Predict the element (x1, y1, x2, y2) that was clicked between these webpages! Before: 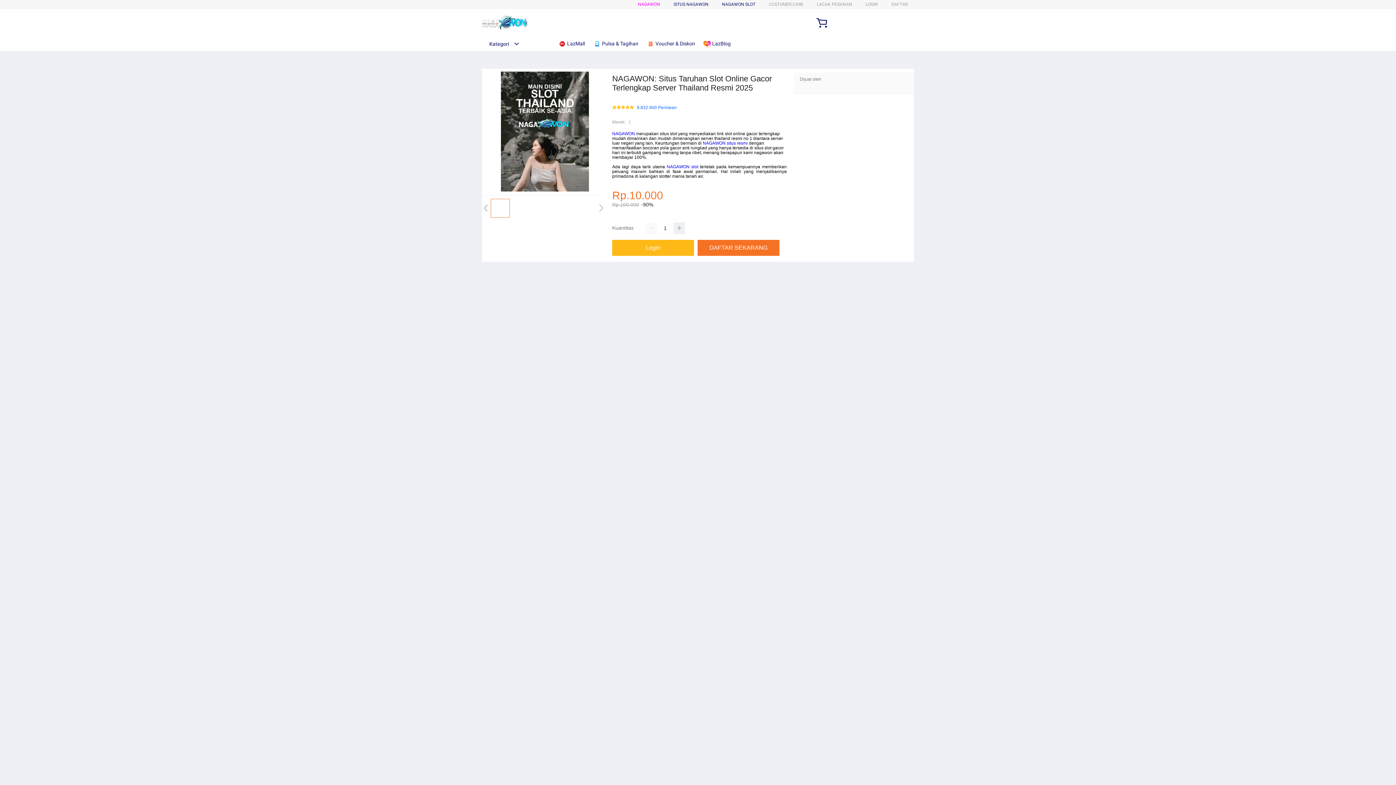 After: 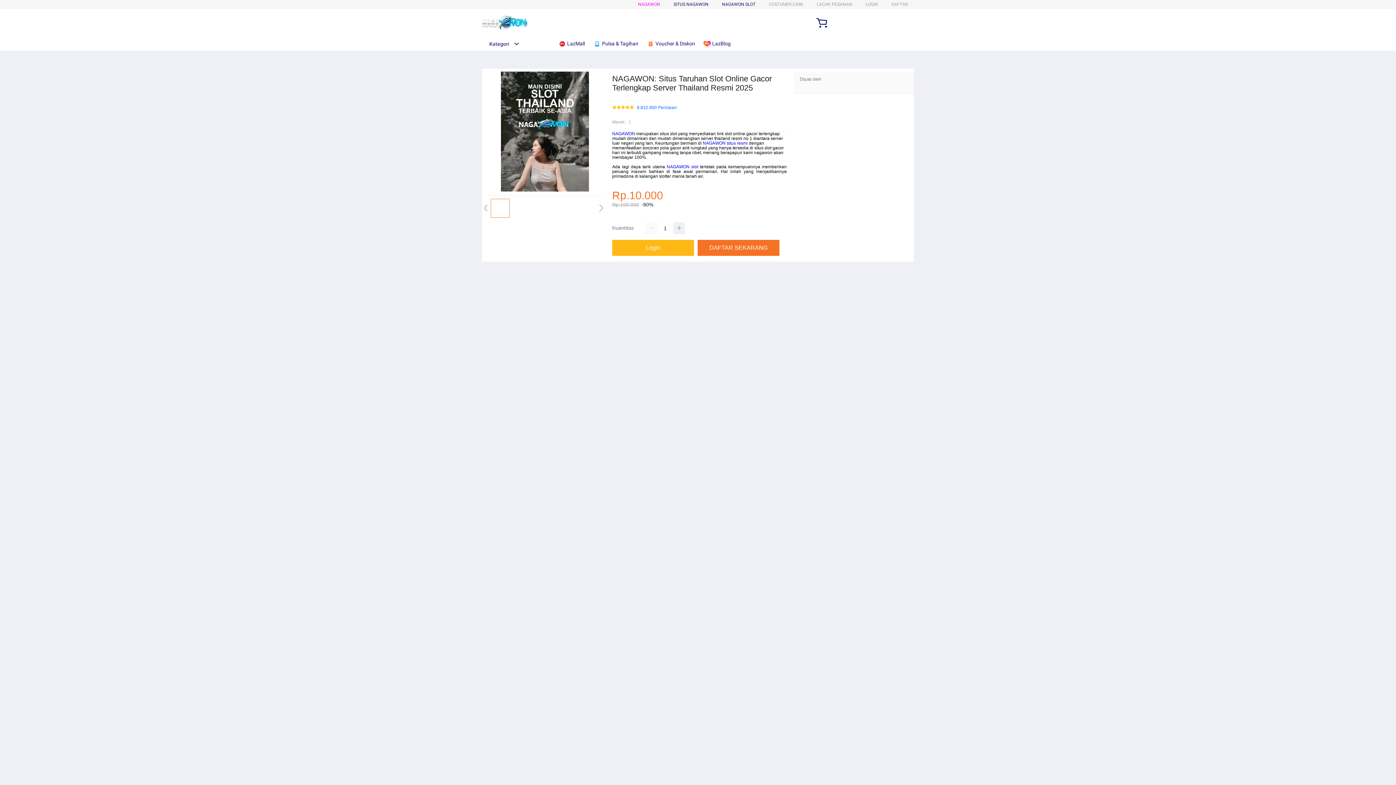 Action: bbox: (482, 41, 519, 46) label: Kategori